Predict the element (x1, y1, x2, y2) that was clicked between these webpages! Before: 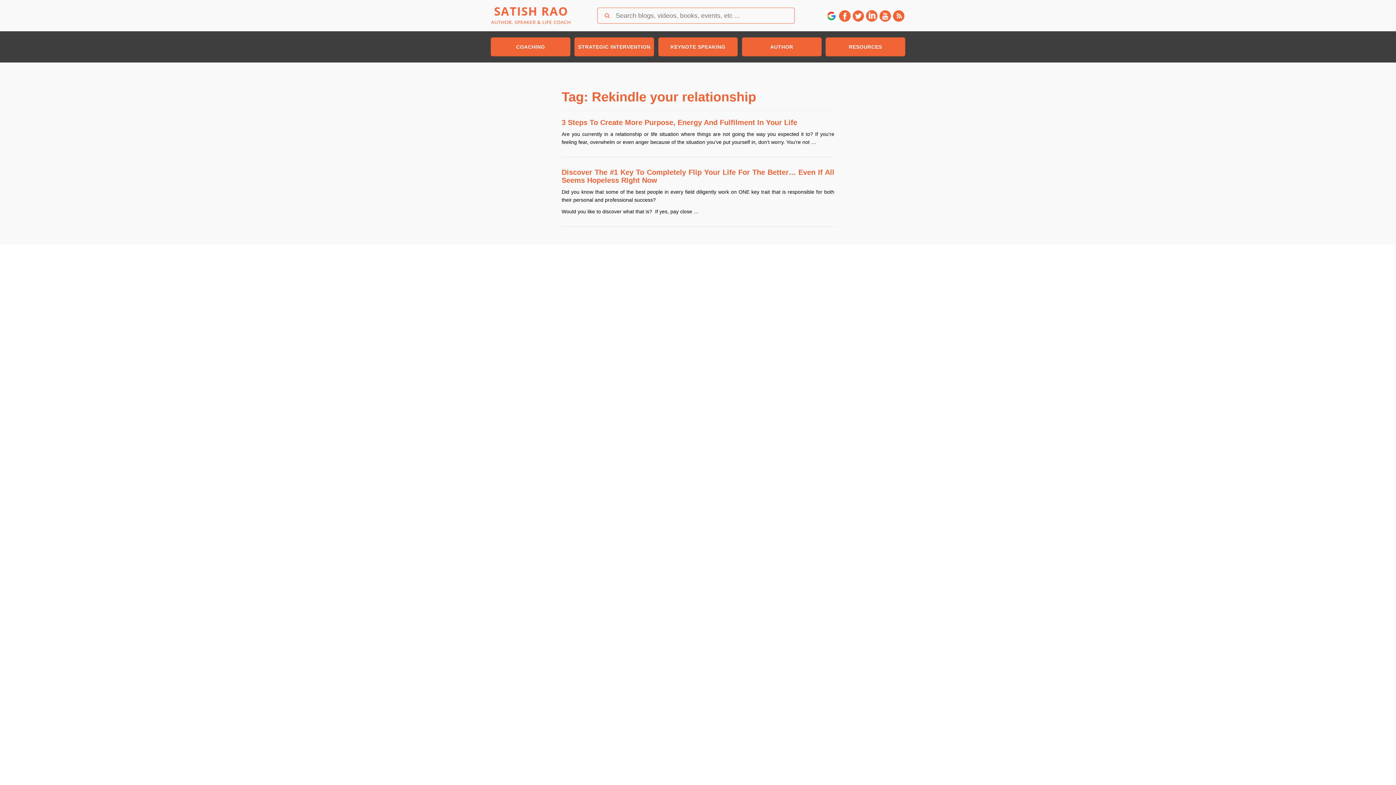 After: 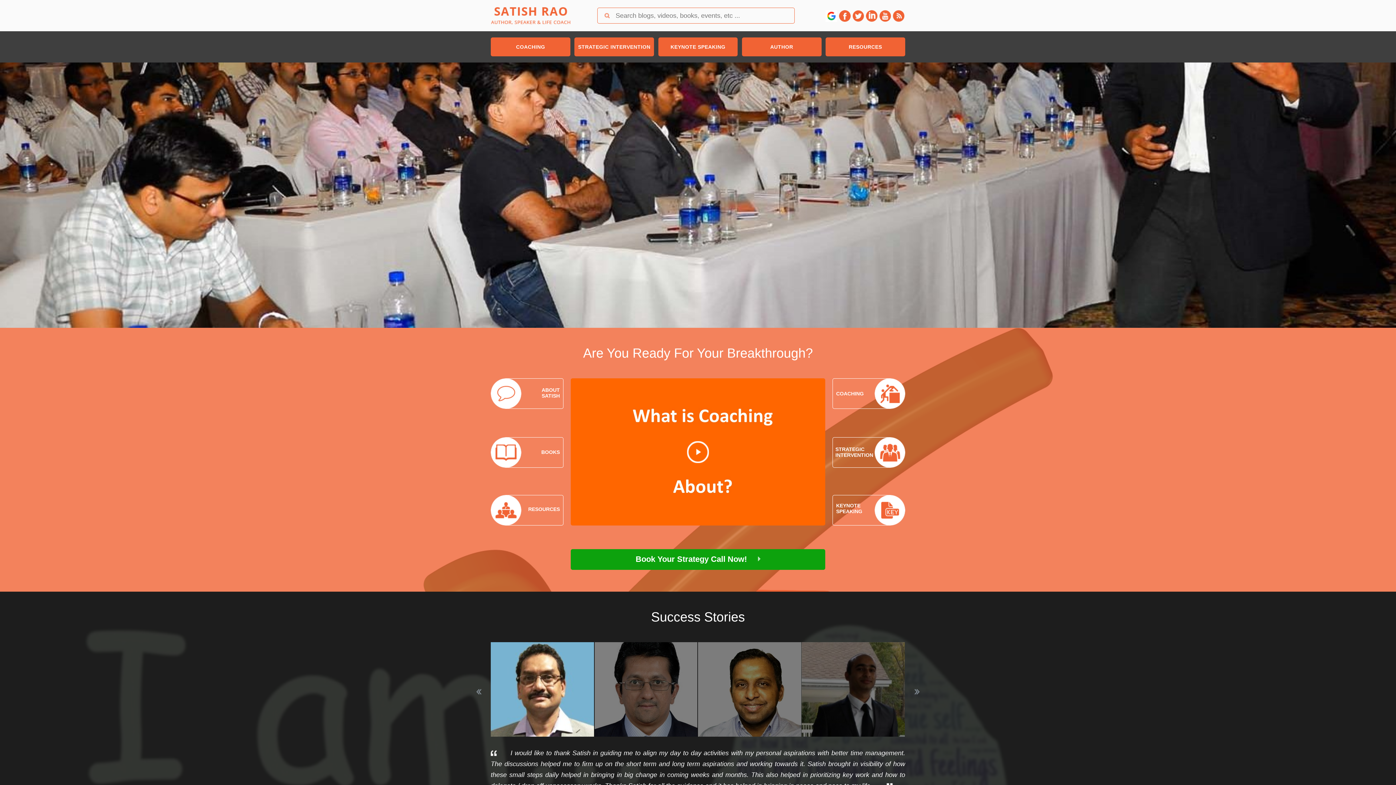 Action: bbox: (490, 12, 572, 18)